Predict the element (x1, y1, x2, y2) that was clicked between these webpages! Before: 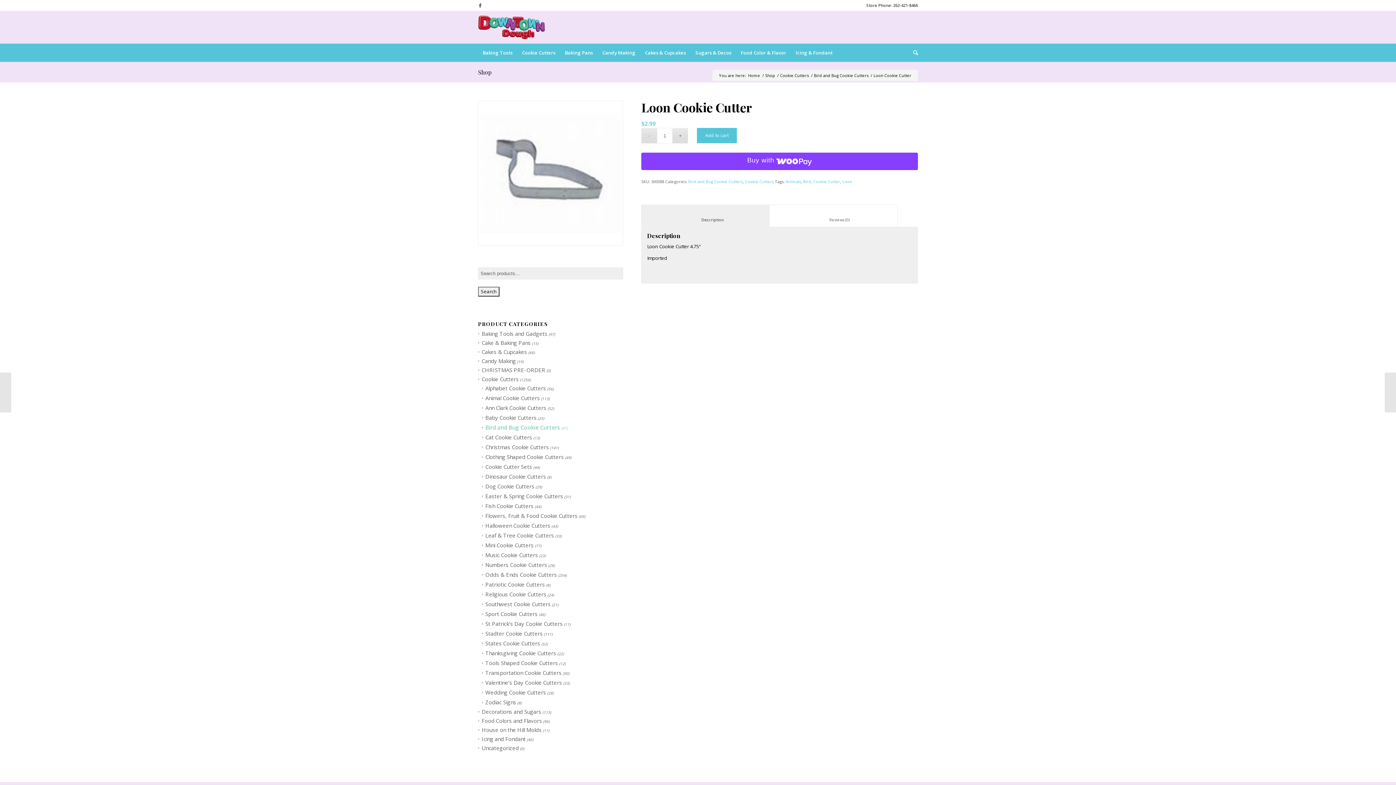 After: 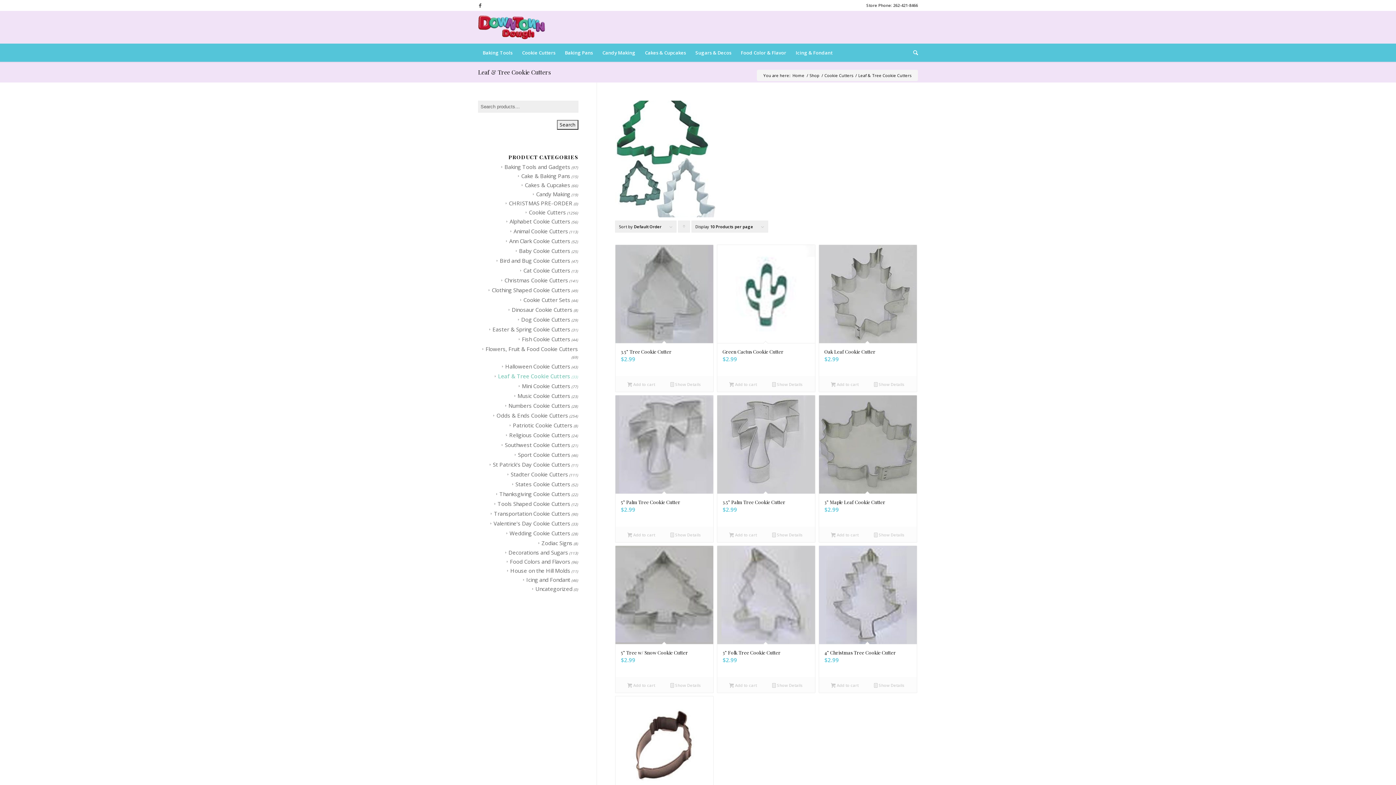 Action: label: Leaf & Tree Cookie Cutters bbox: (482, 532, 554, 539)